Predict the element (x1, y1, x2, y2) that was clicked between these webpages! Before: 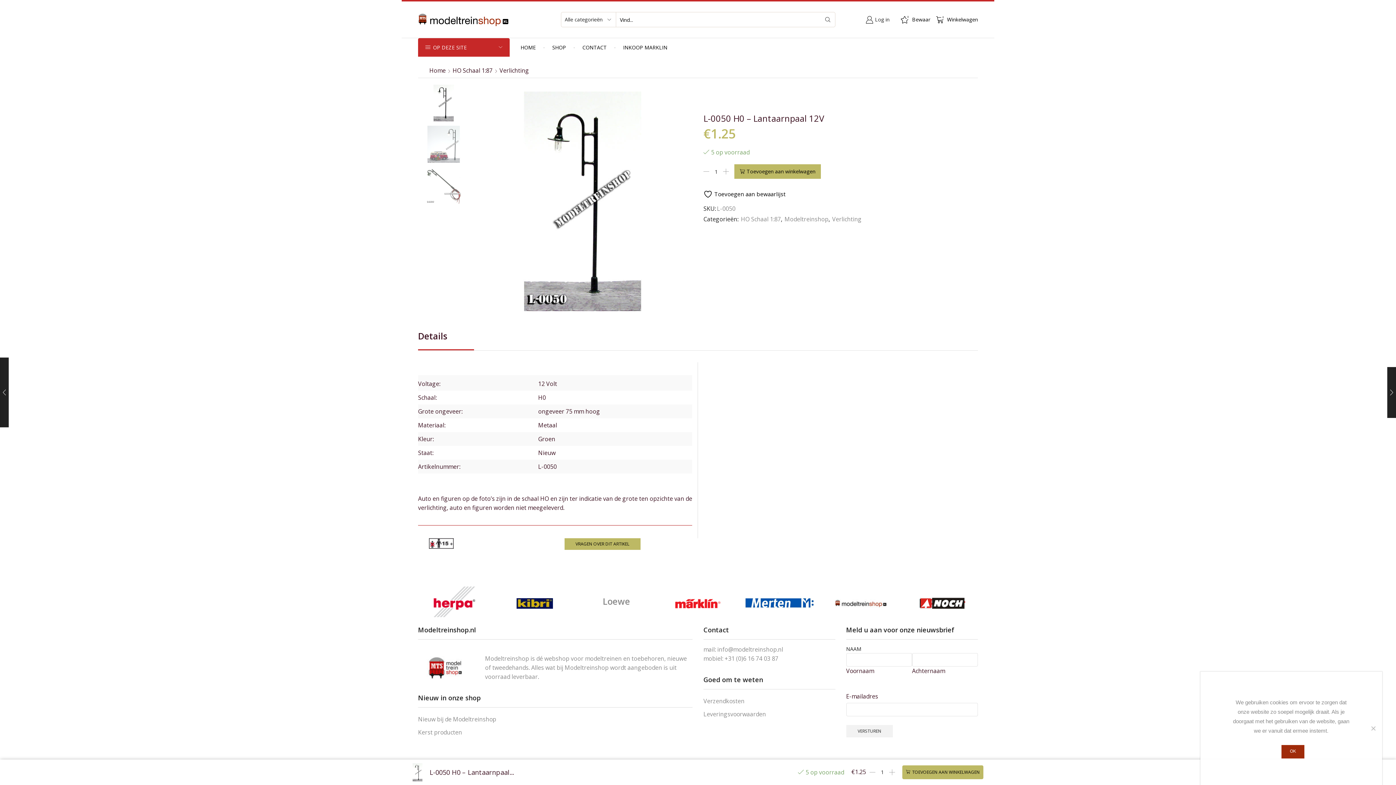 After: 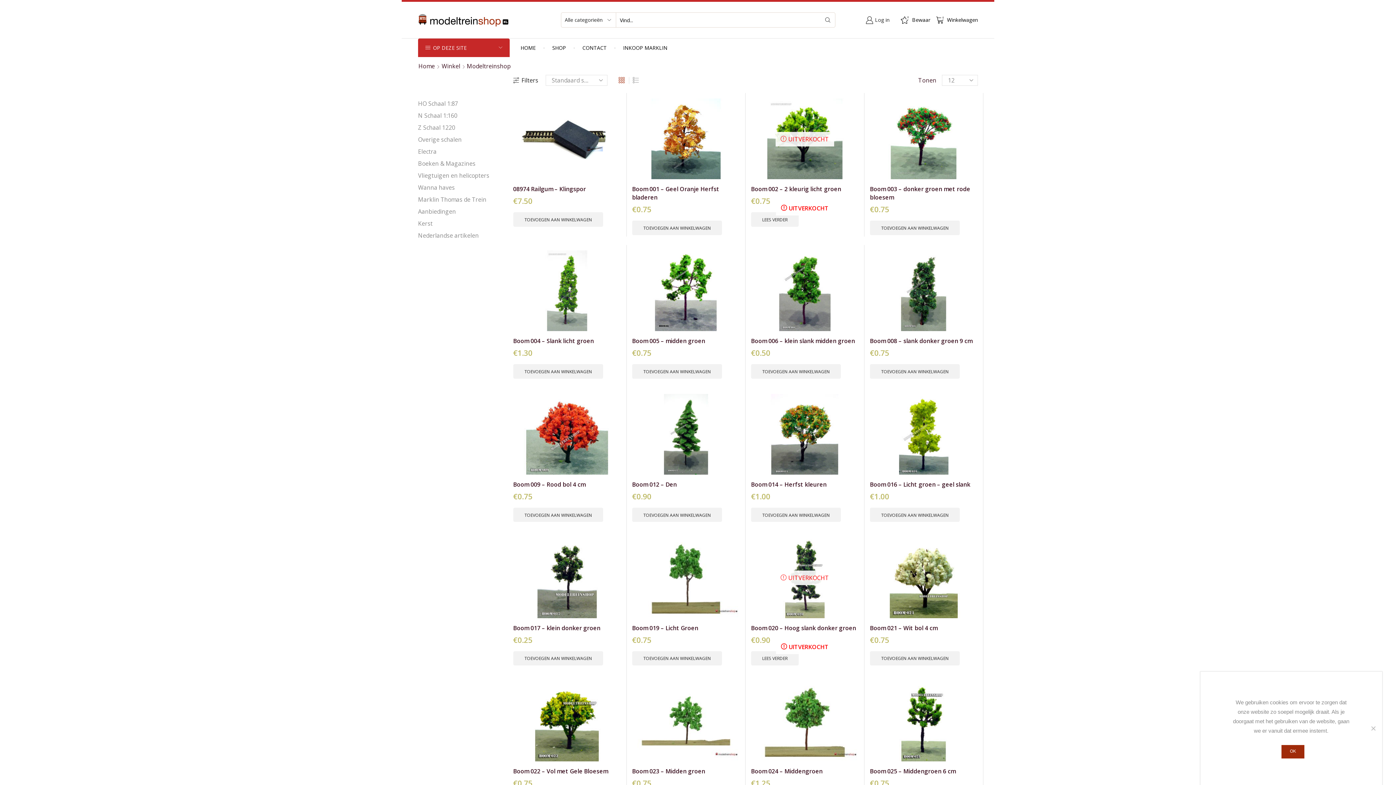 Action: bbox: (784, 215, 828, 223) label: Modeltreinshop